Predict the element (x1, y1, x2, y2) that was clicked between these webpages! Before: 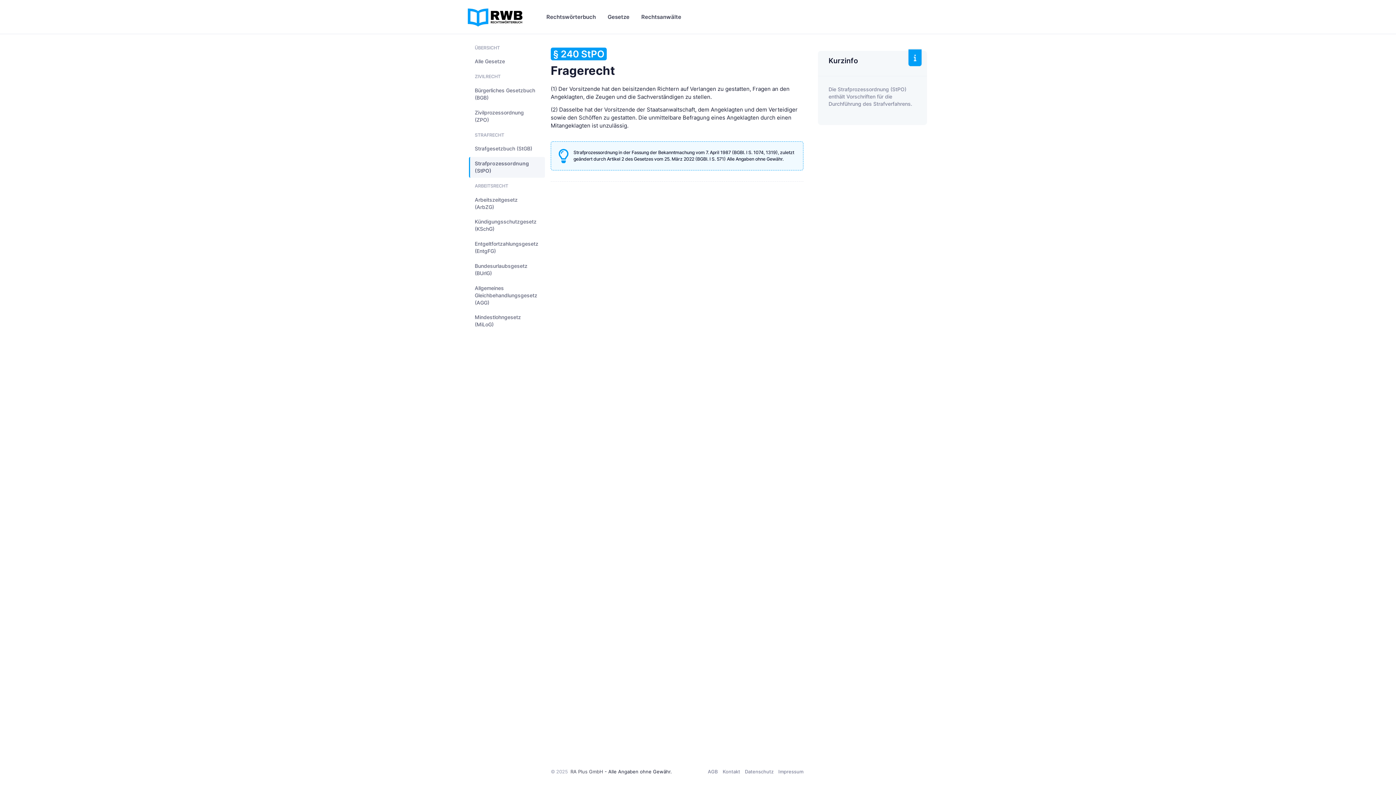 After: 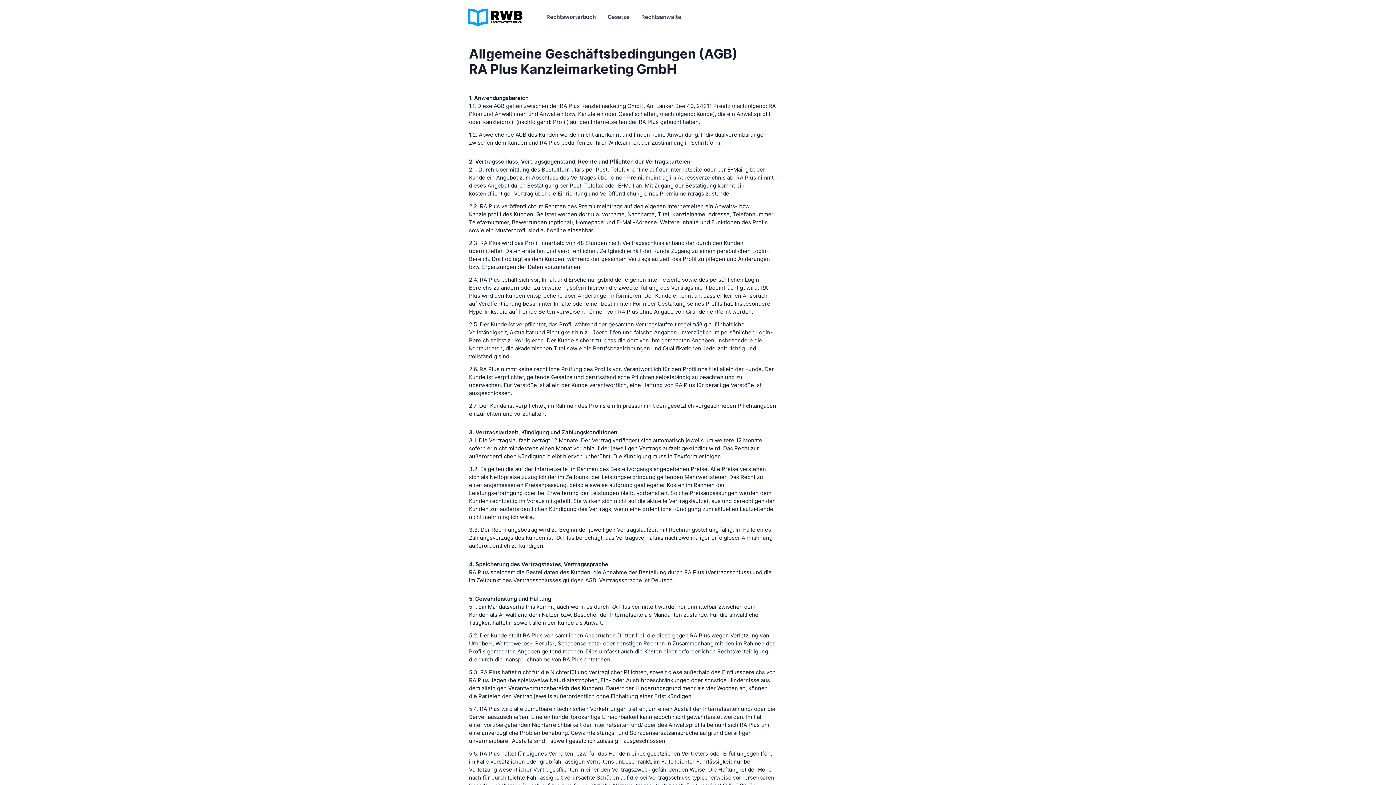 Action: label: AGB bbox: (705, 765, 720, 778)